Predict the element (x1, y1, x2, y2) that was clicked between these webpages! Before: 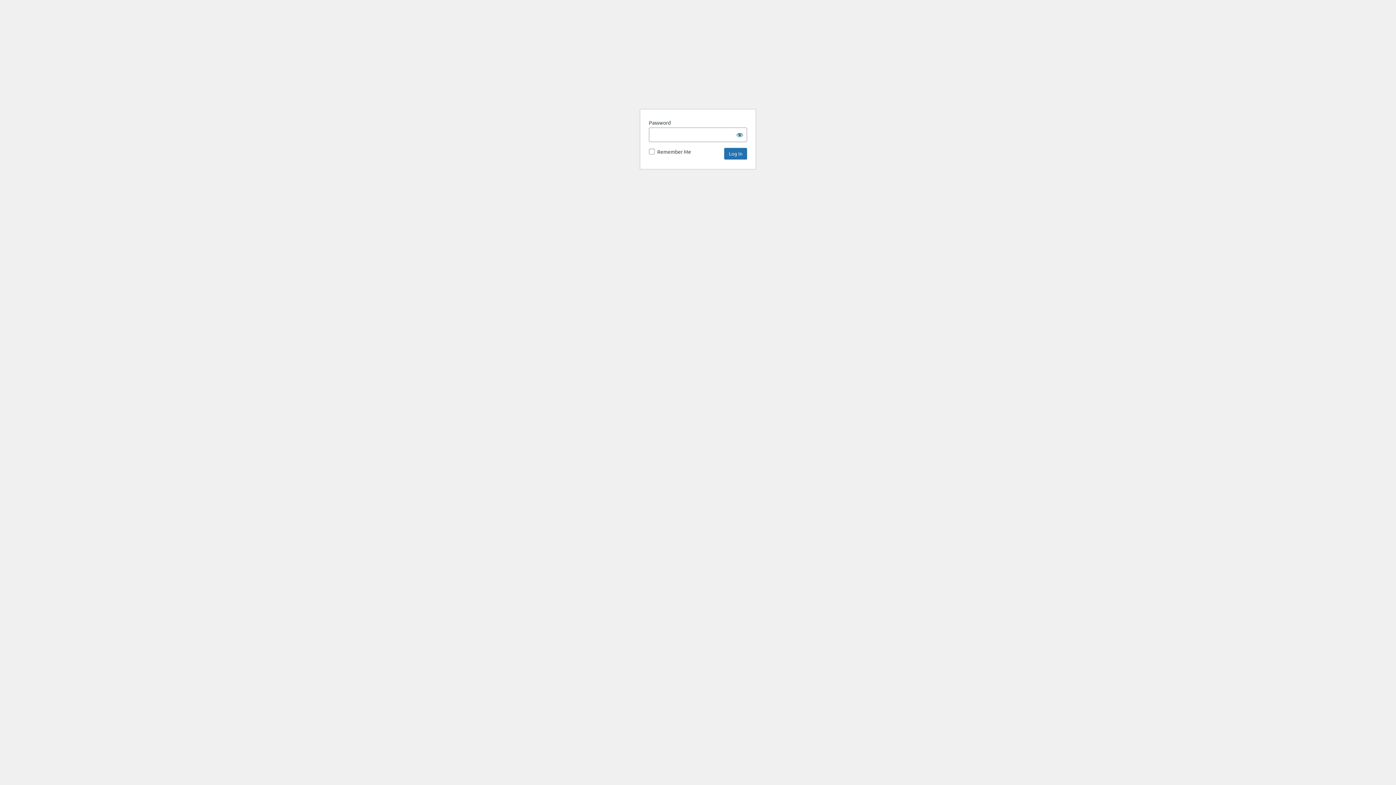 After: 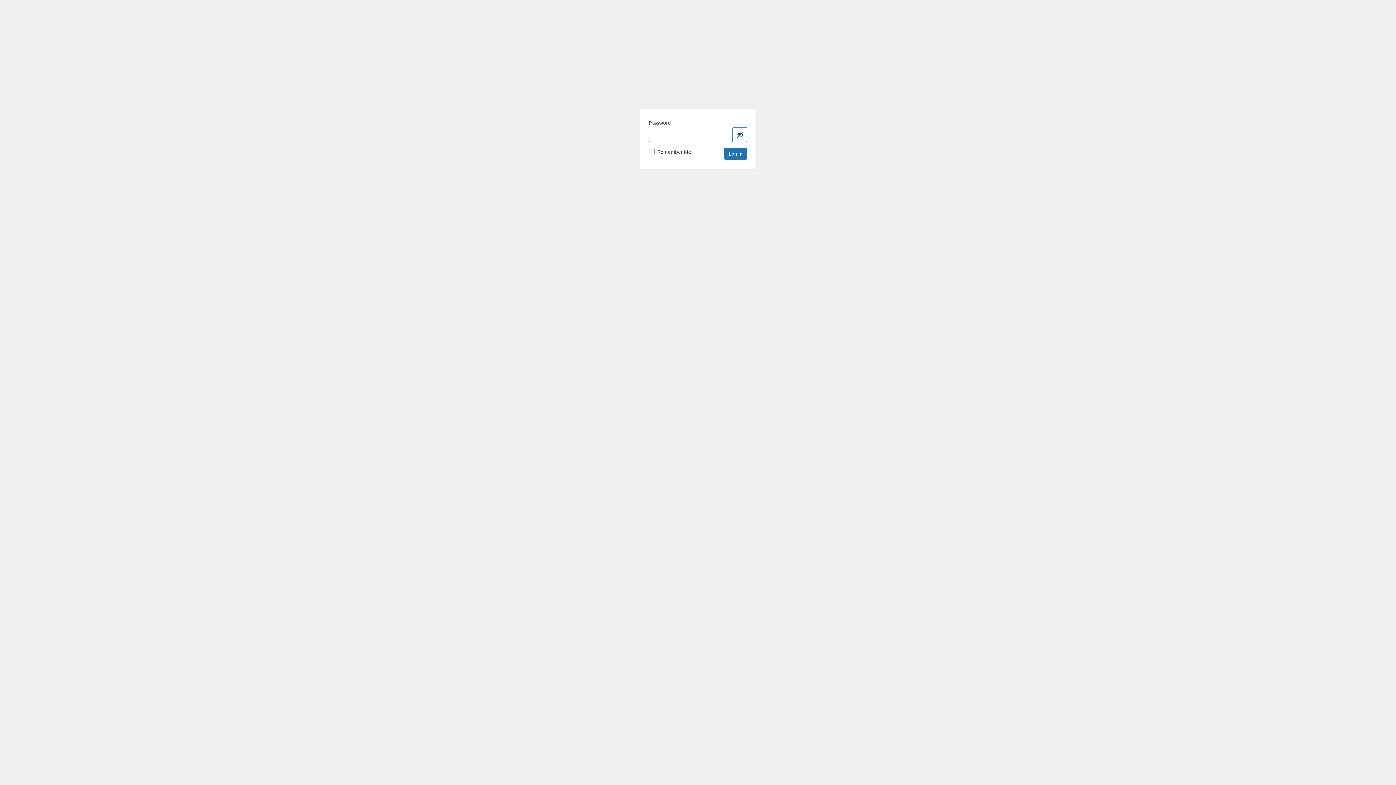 Action: bbox: (732, 127, 747, 142) label: Show password